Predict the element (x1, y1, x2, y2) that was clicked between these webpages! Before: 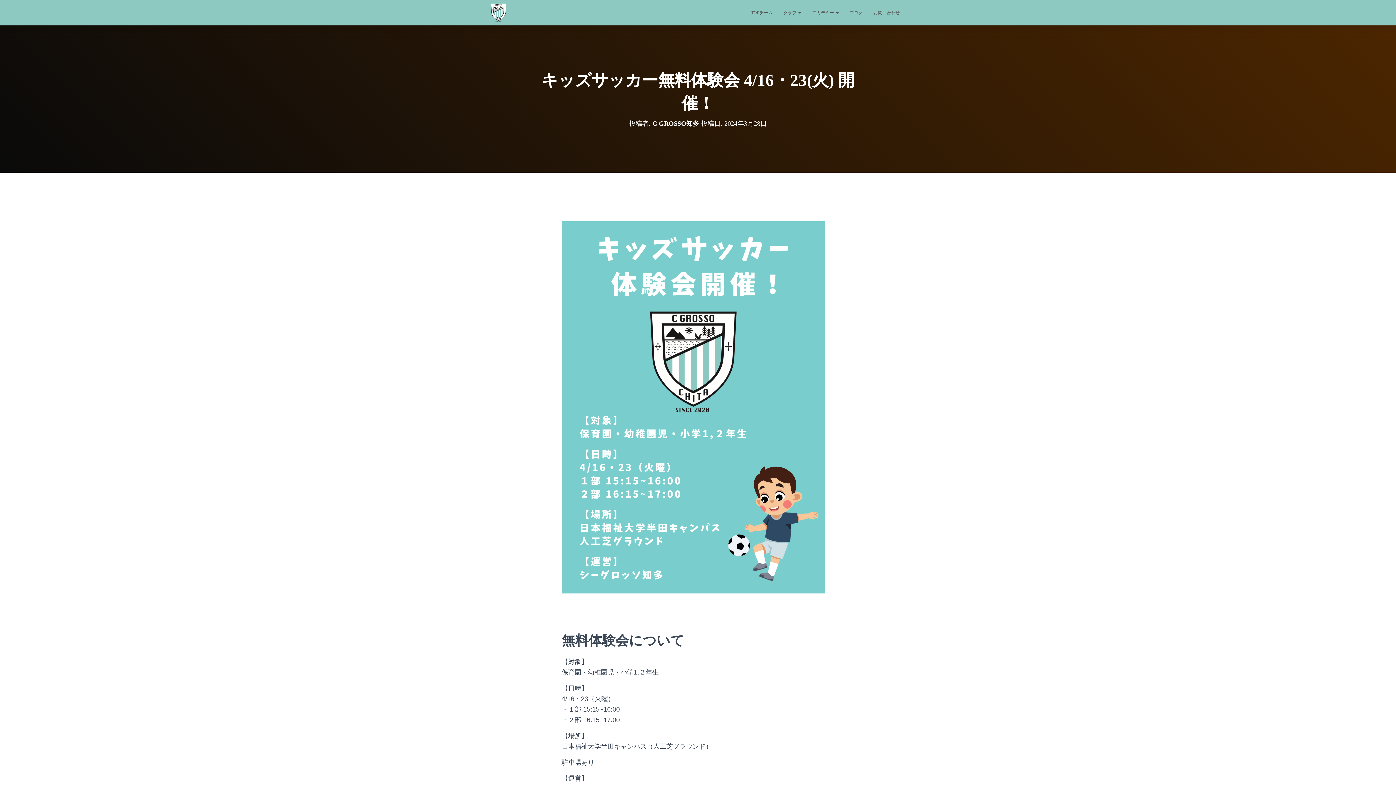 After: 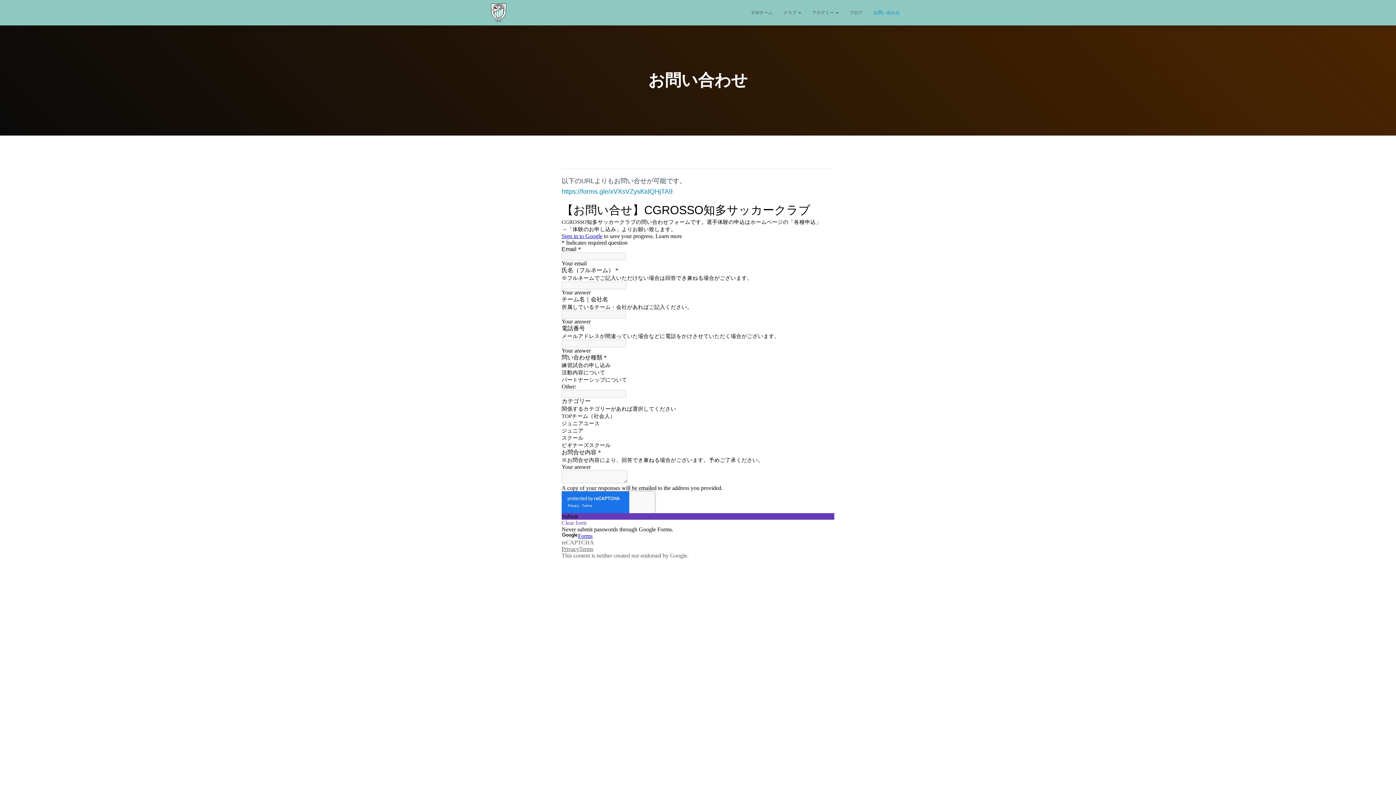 Action: bbox: (868, 3, 905, 21) label: お問い合わせ